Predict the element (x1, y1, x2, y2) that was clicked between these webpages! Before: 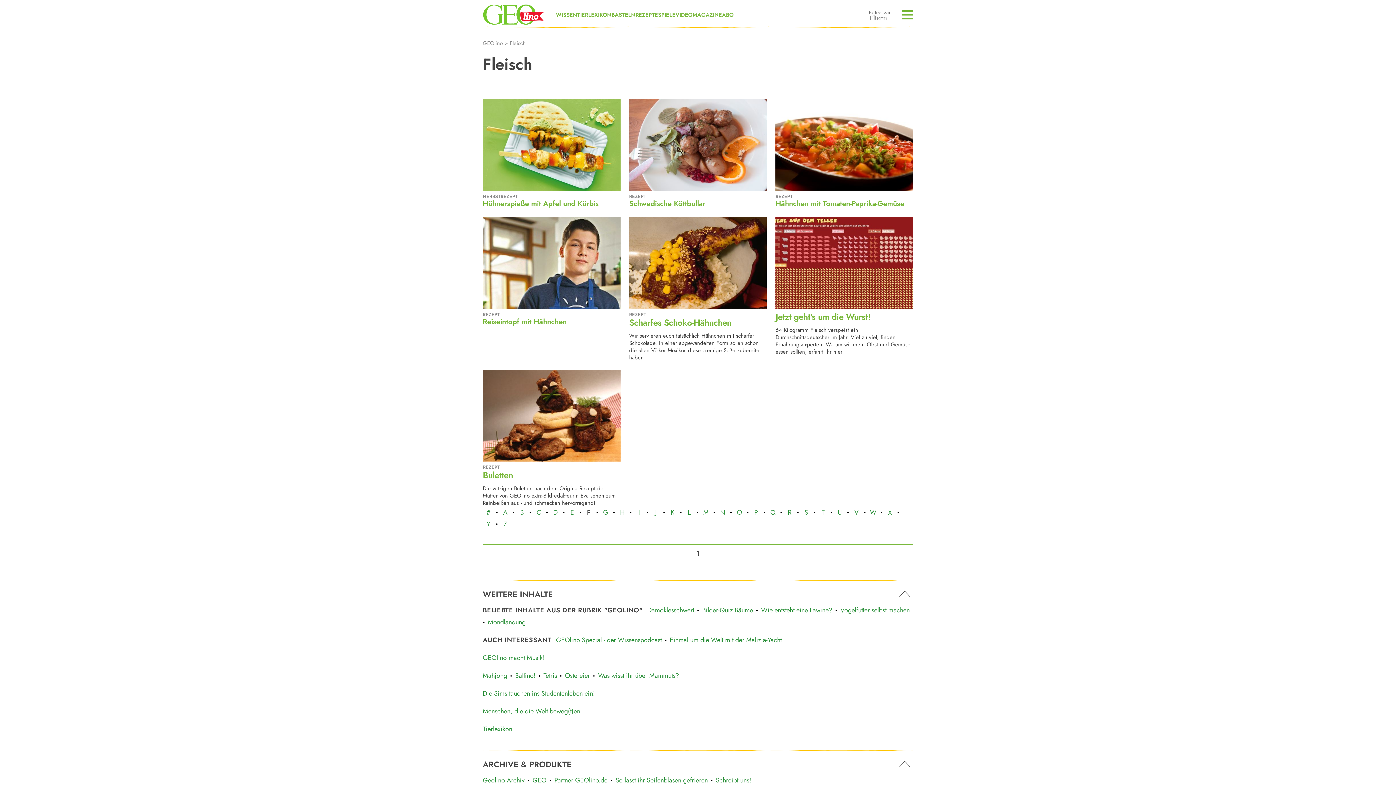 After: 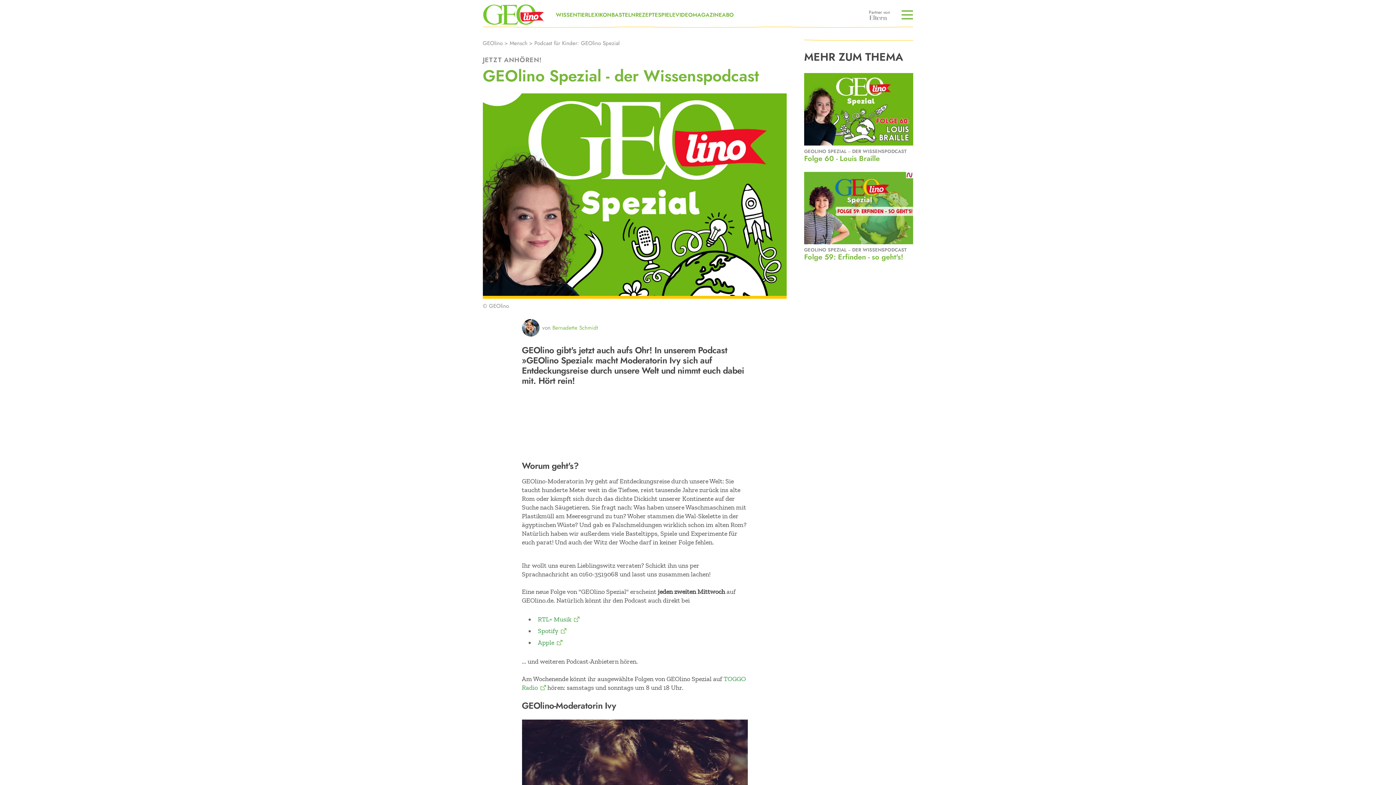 Action: label: GEOlino Spezial - der Wissenspodcast bbox: (556, 635, 662, 645)